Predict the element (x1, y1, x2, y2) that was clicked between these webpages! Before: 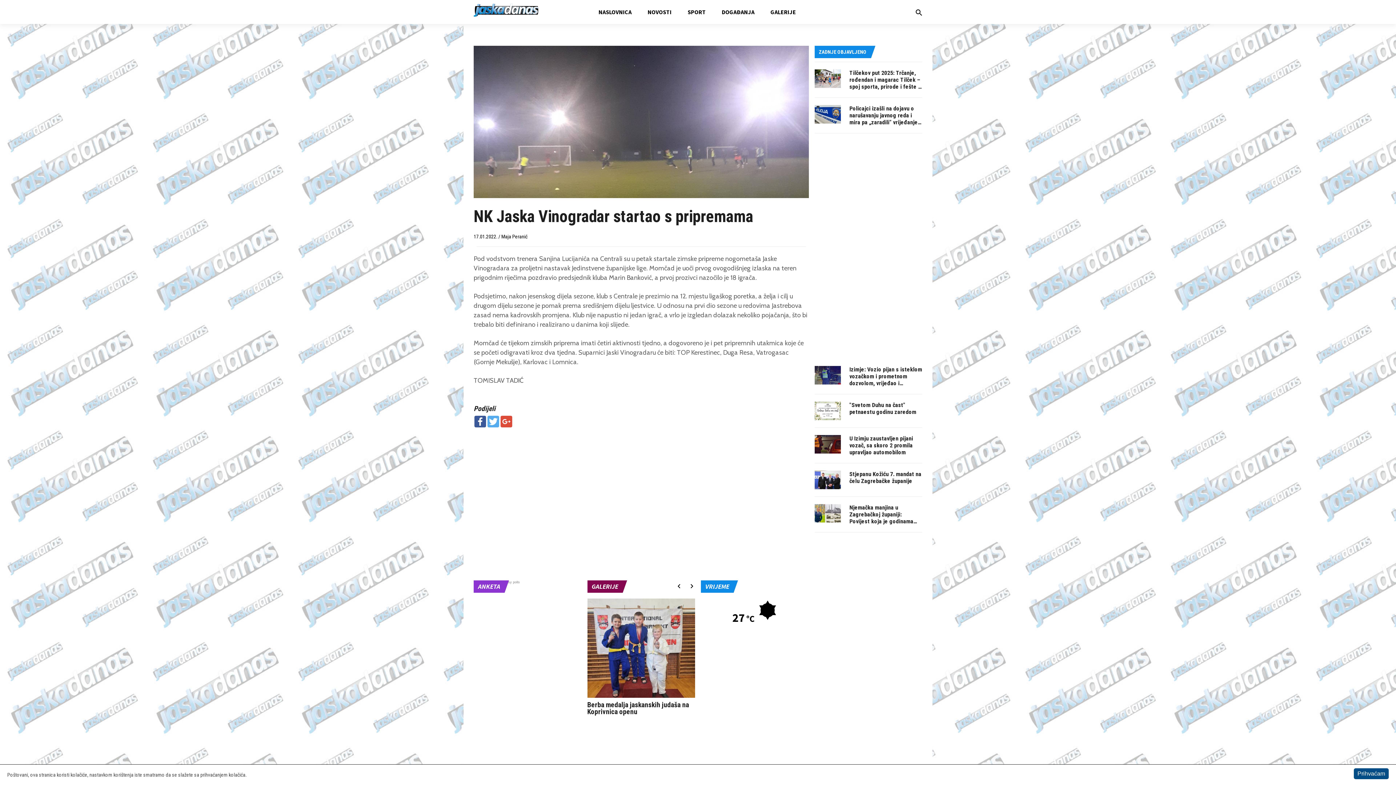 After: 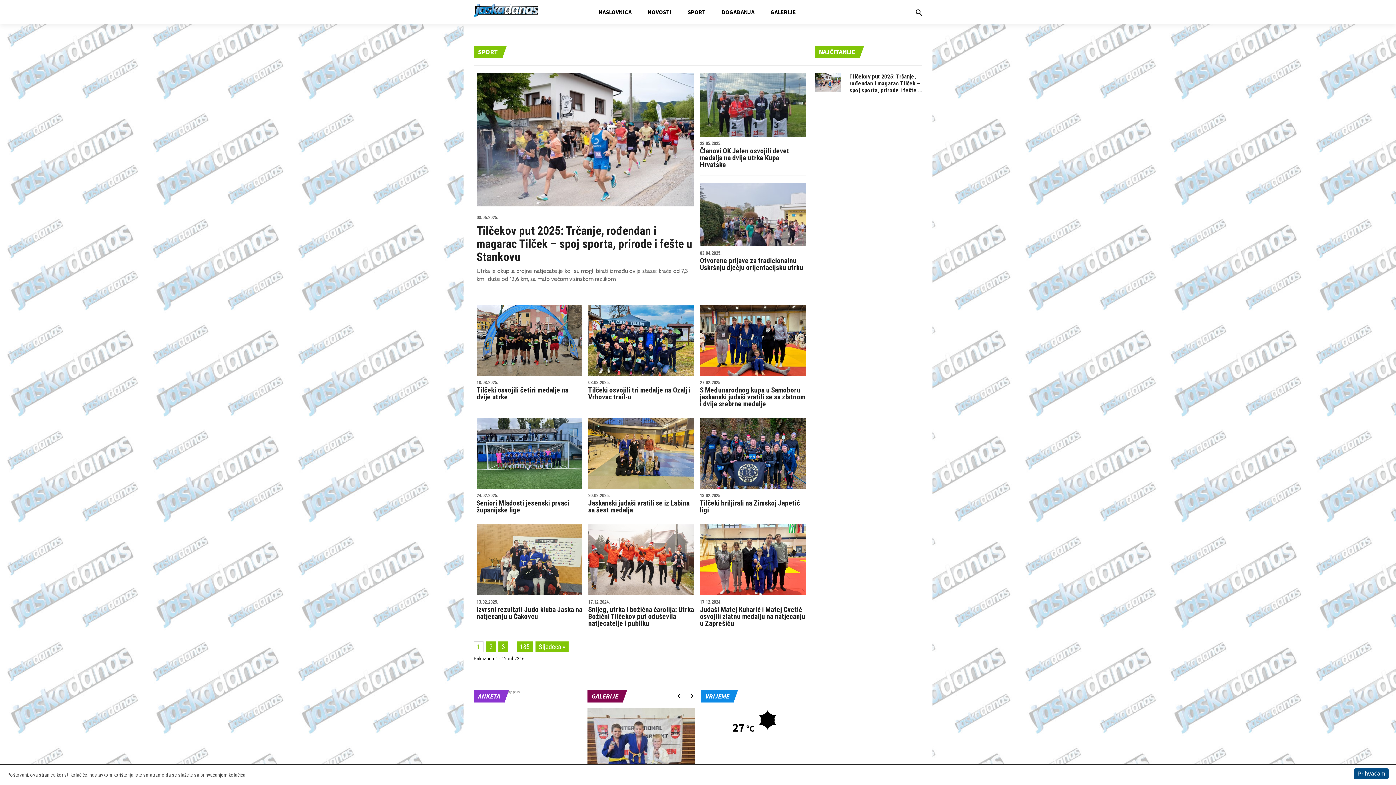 Action: bbox: (680, 0, 713, 24) label: SPORT